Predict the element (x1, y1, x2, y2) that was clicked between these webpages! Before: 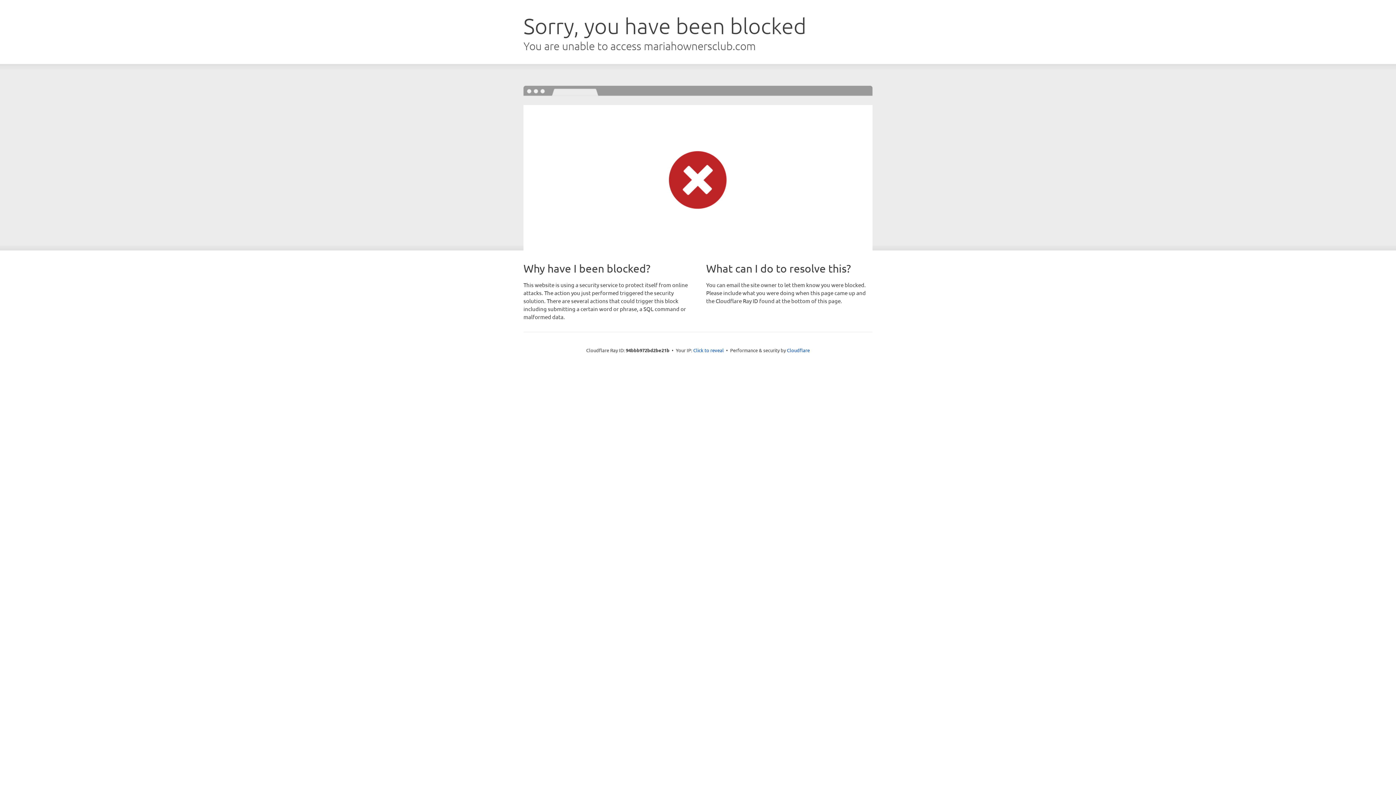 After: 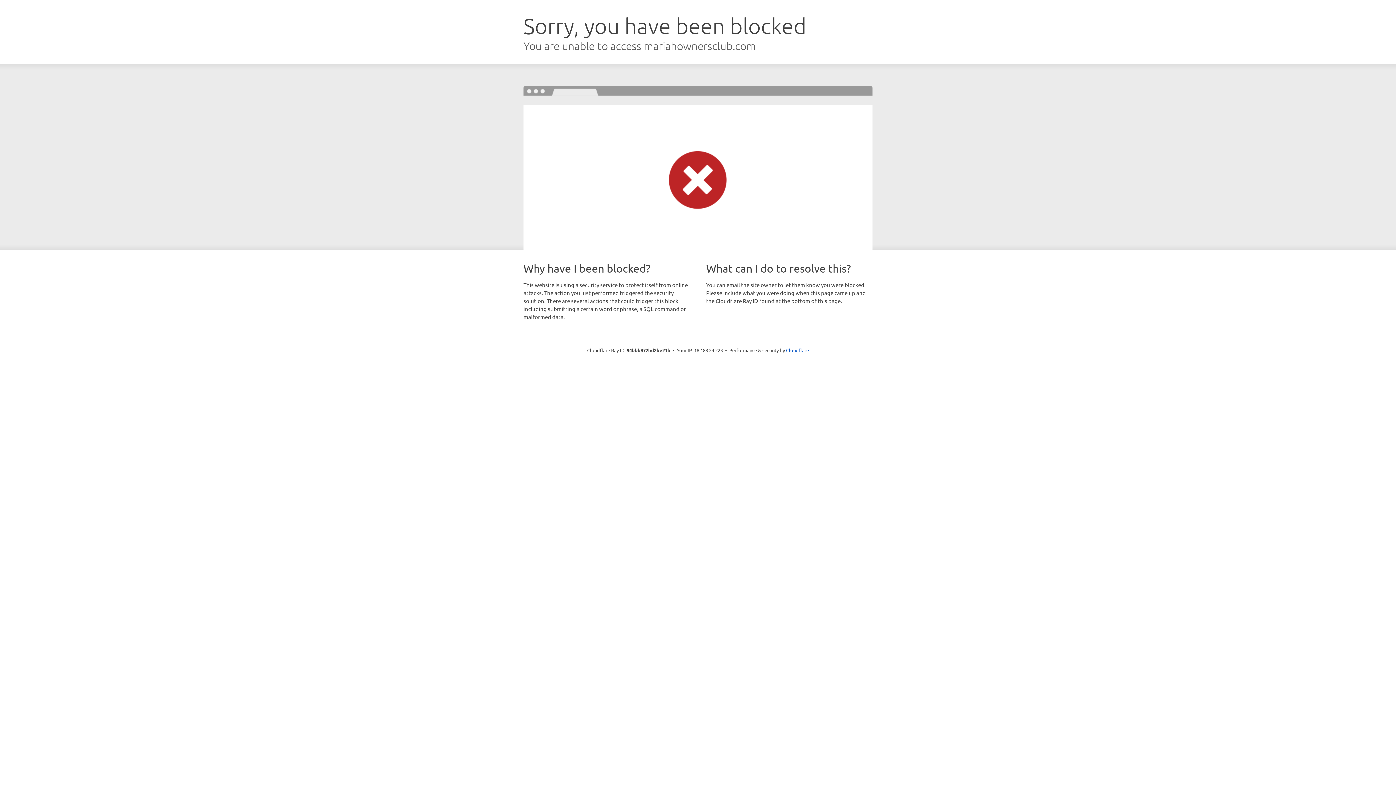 Action: label: Click to reveal bbox: (693, 346, 724, 353)